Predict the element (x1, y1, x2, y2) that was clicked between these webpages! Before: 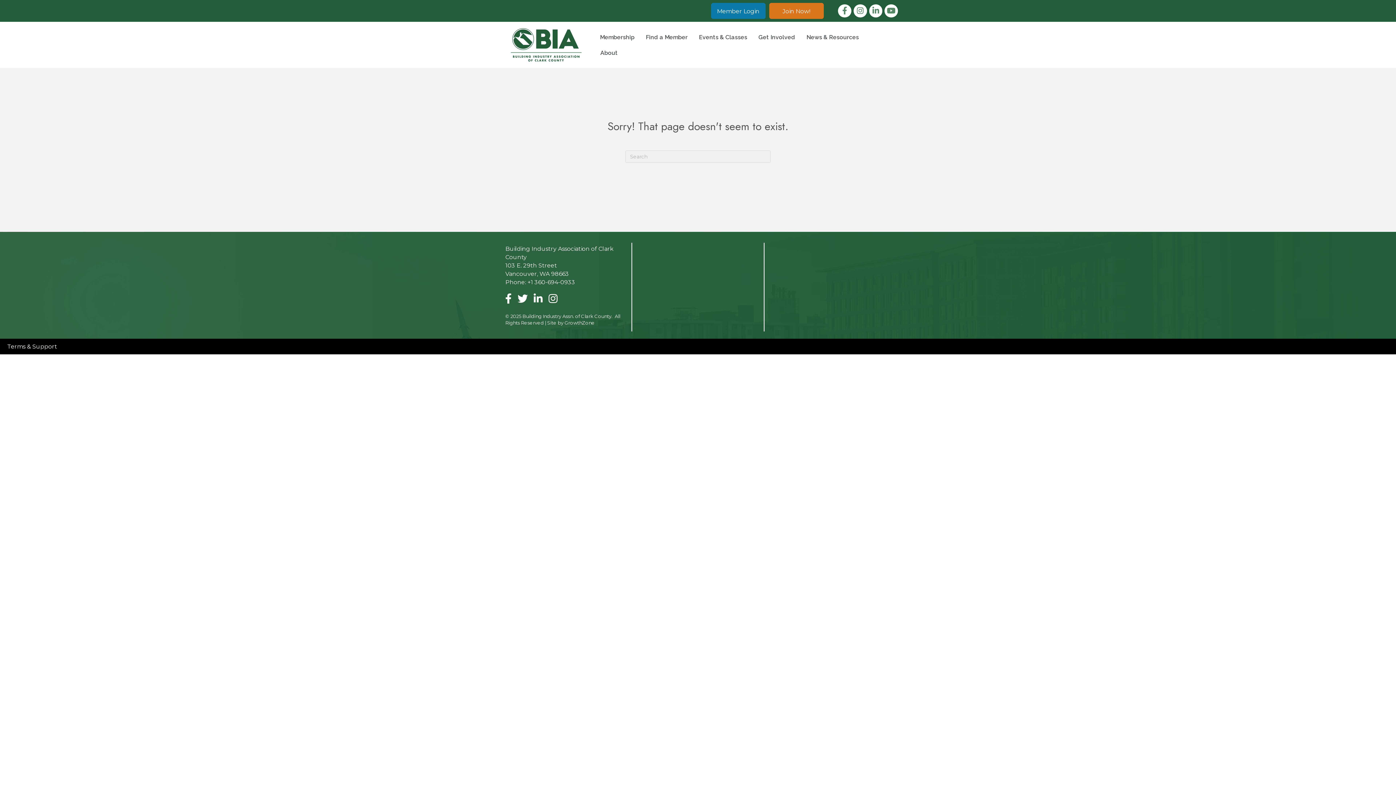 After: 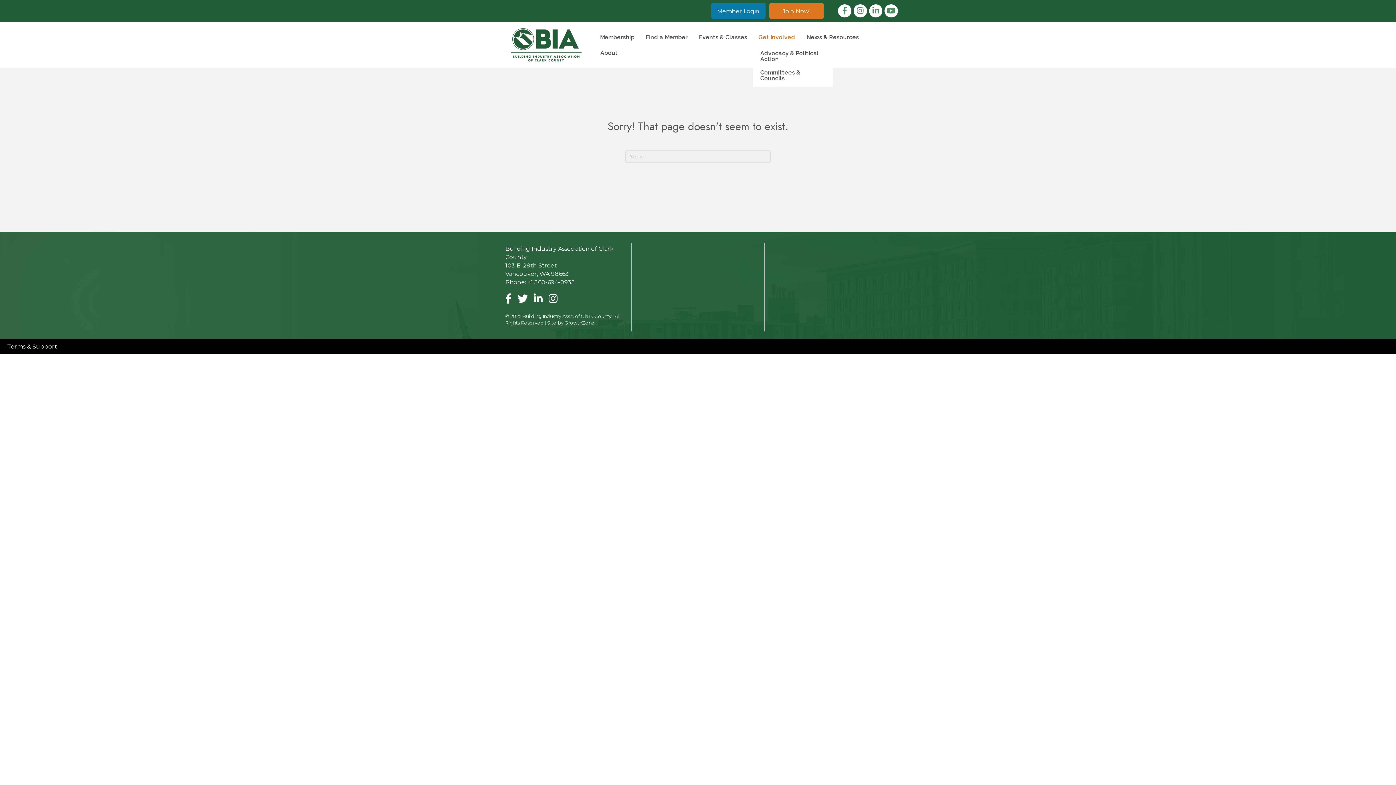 Action: bbox: (753, 29, 800, 44) label: Get Involved